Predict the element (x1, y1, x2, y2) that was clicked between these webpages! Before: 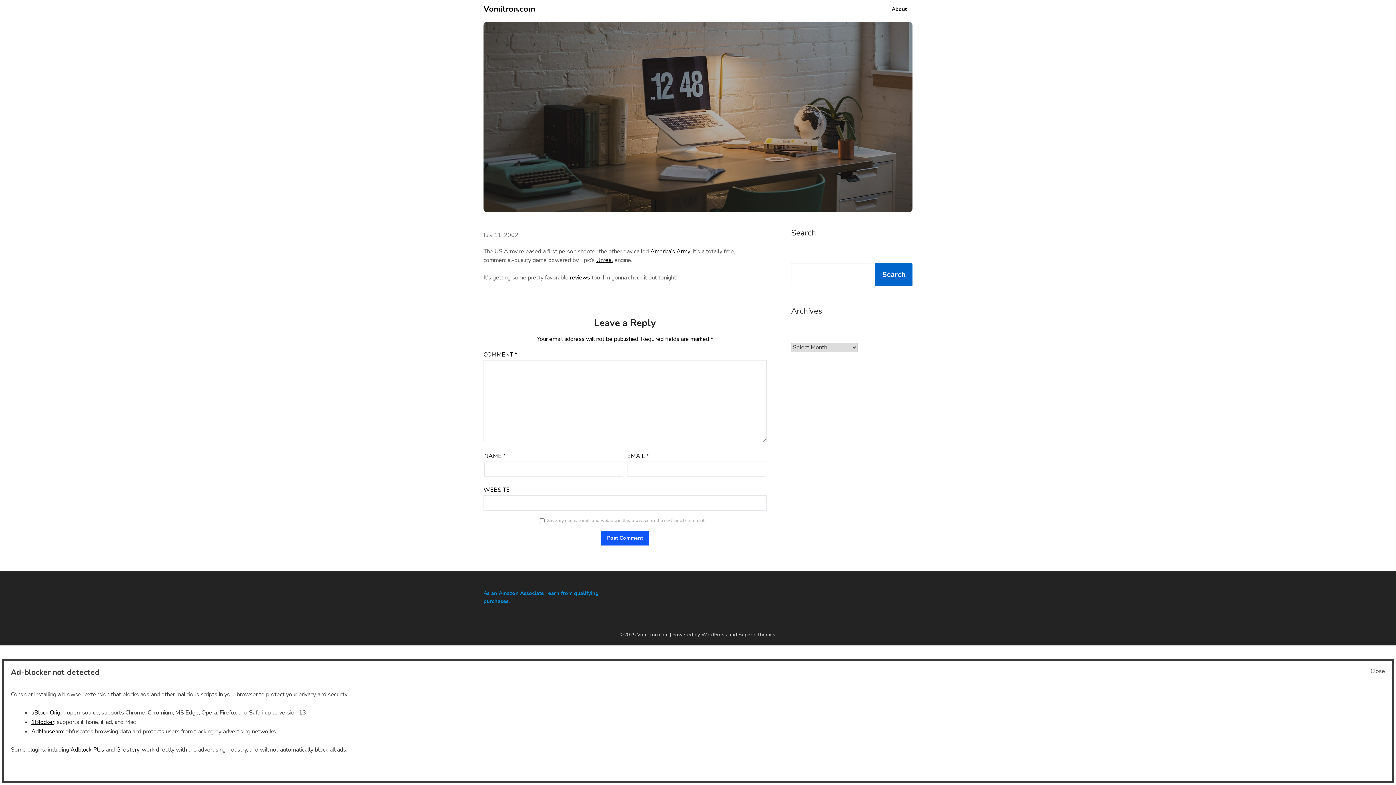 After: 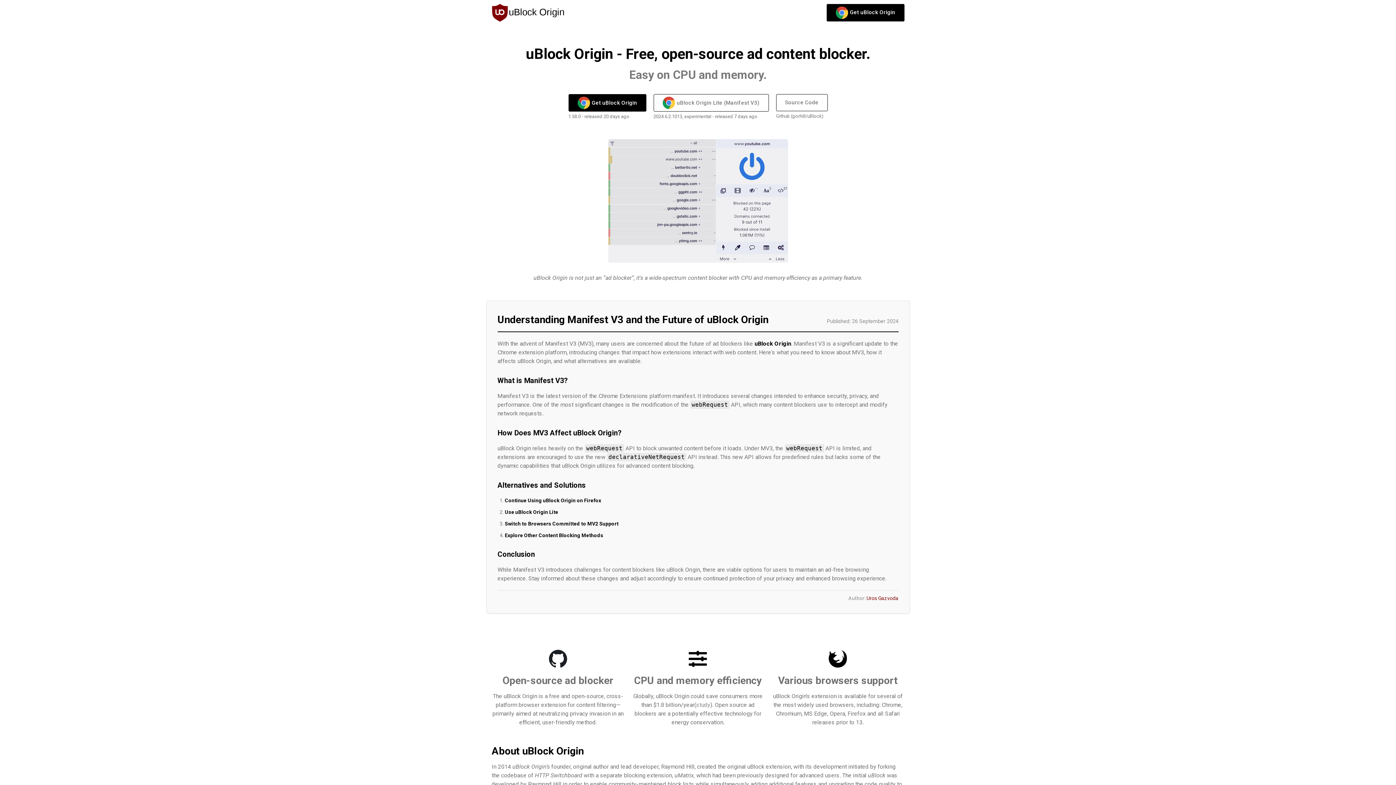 Action: bbox: (31, 709, 65, 717) label: uBlock Origin: